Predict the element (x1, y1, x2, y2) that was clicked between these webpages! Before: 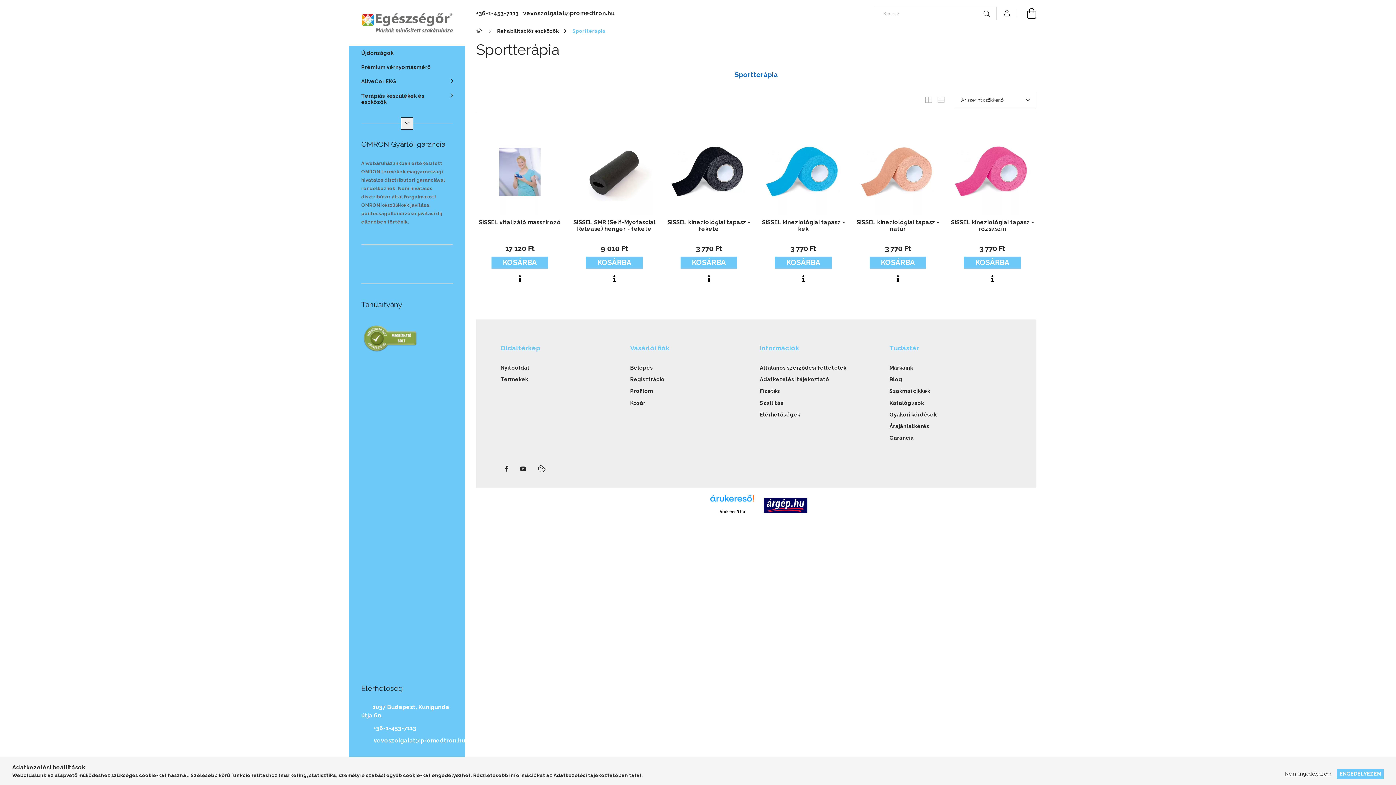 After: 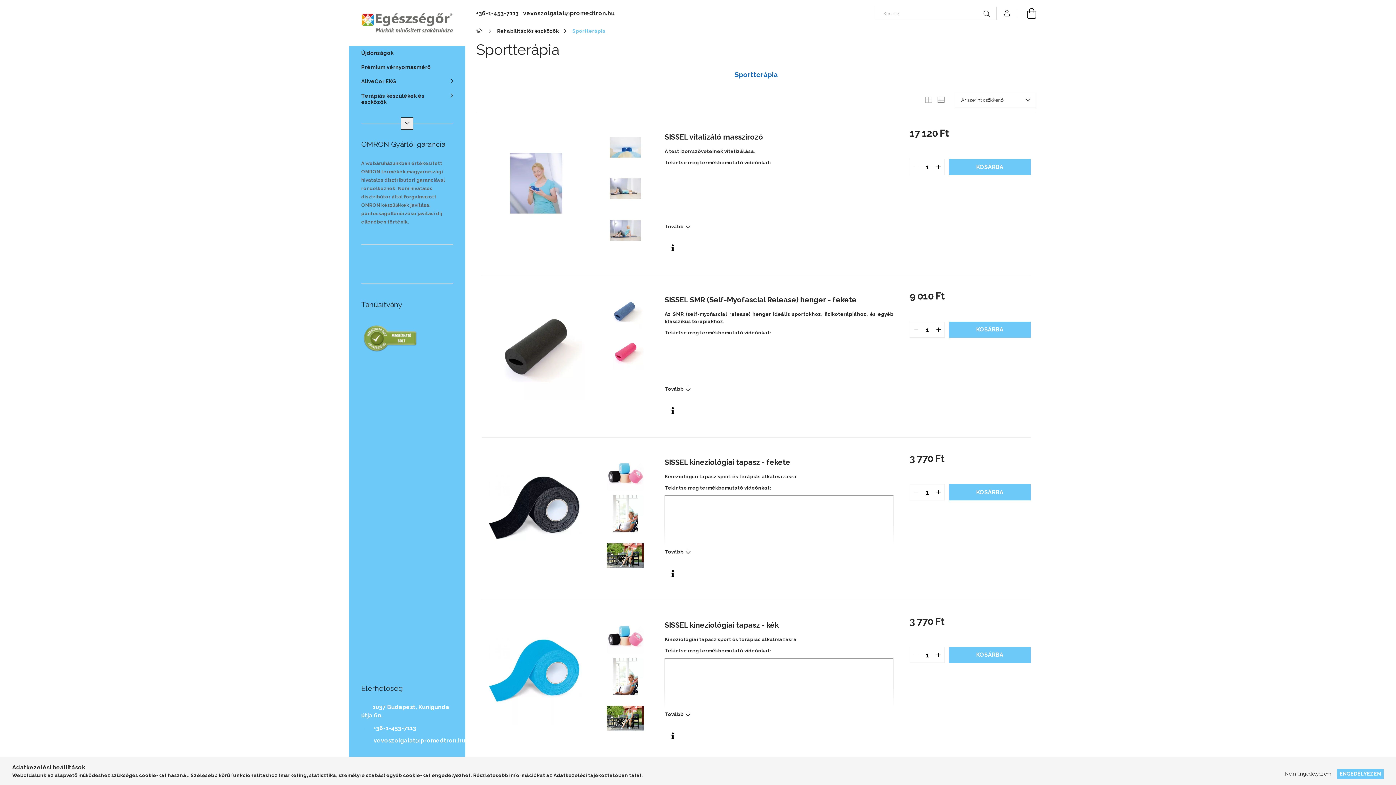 Action: bbox: (937, 94, 944, 105)